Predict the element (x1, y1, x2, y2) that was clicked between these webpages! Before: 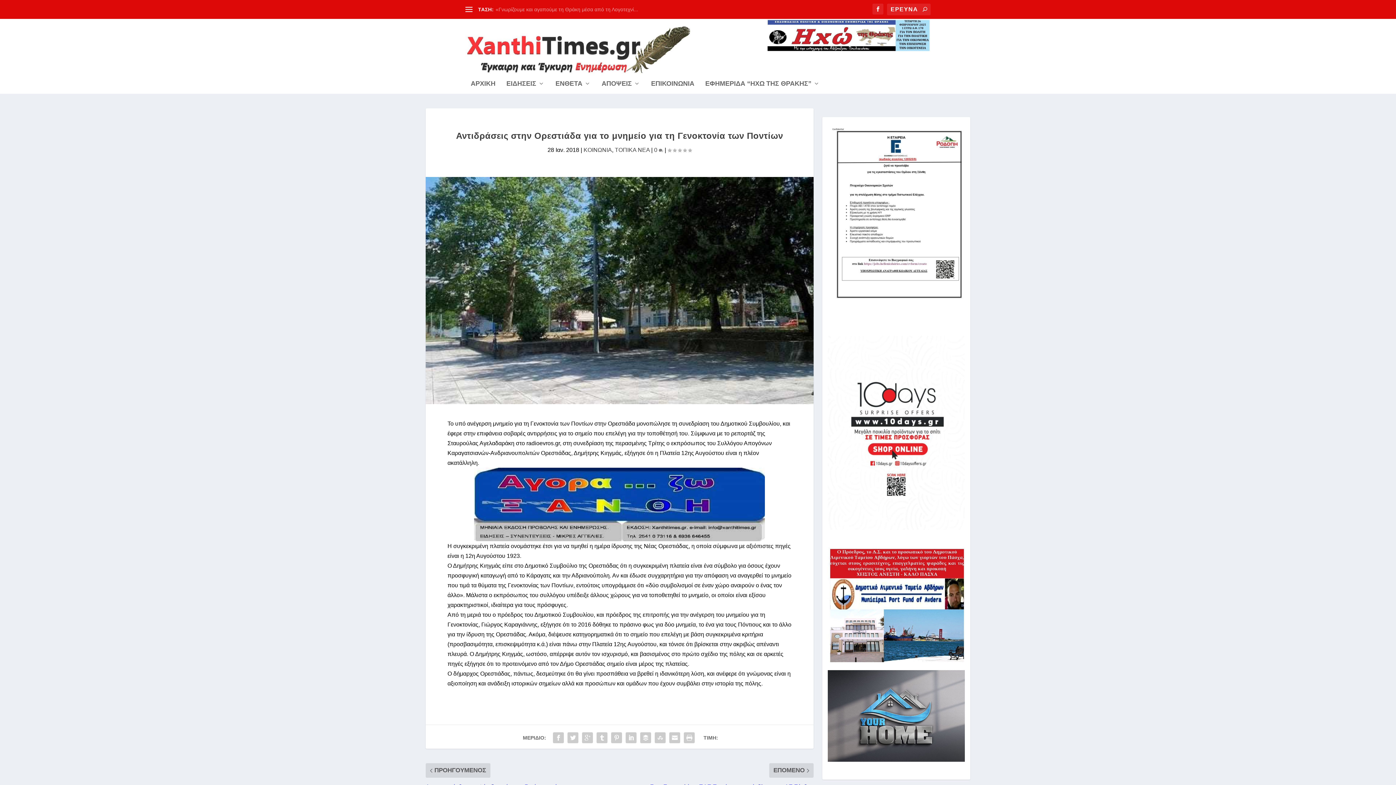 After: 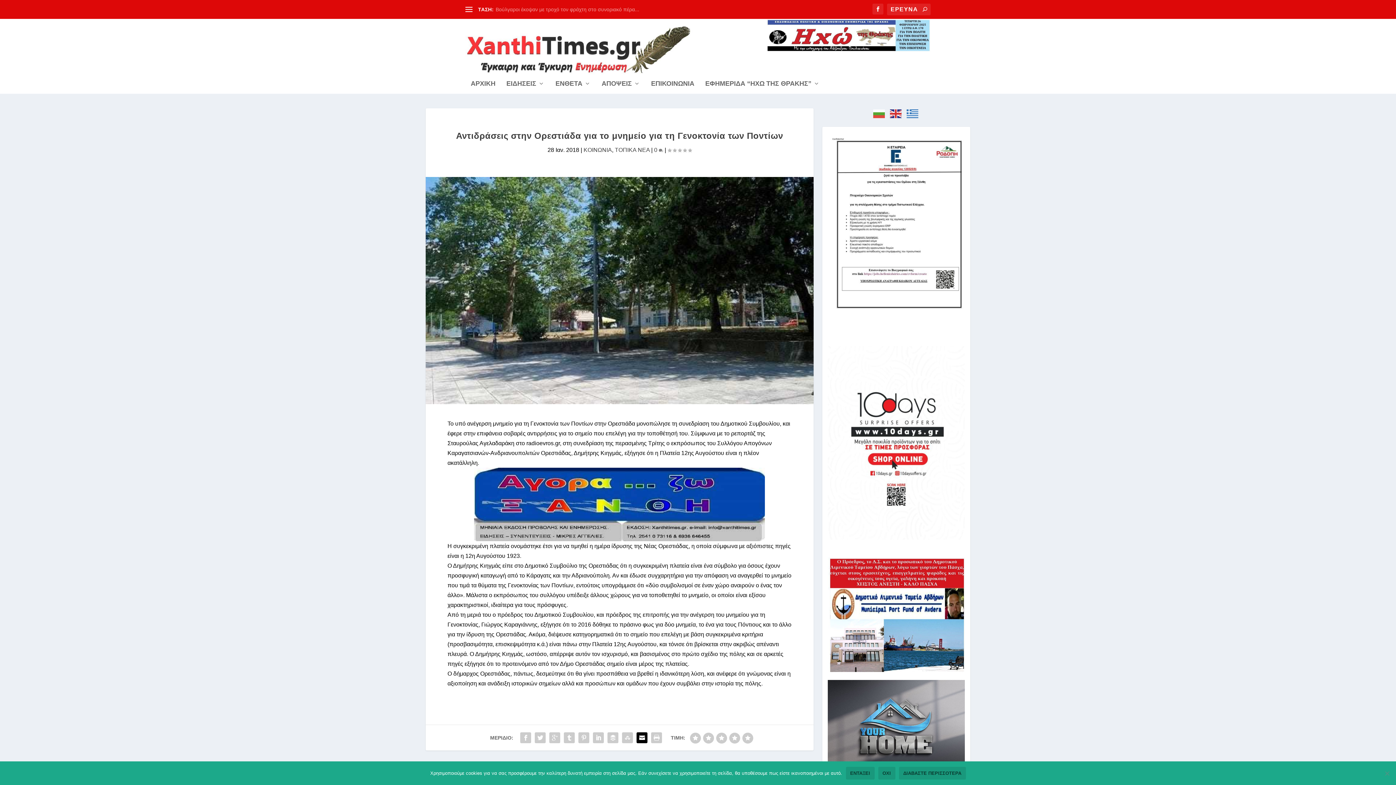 Action: bbox: (638, 730, 653, 745)